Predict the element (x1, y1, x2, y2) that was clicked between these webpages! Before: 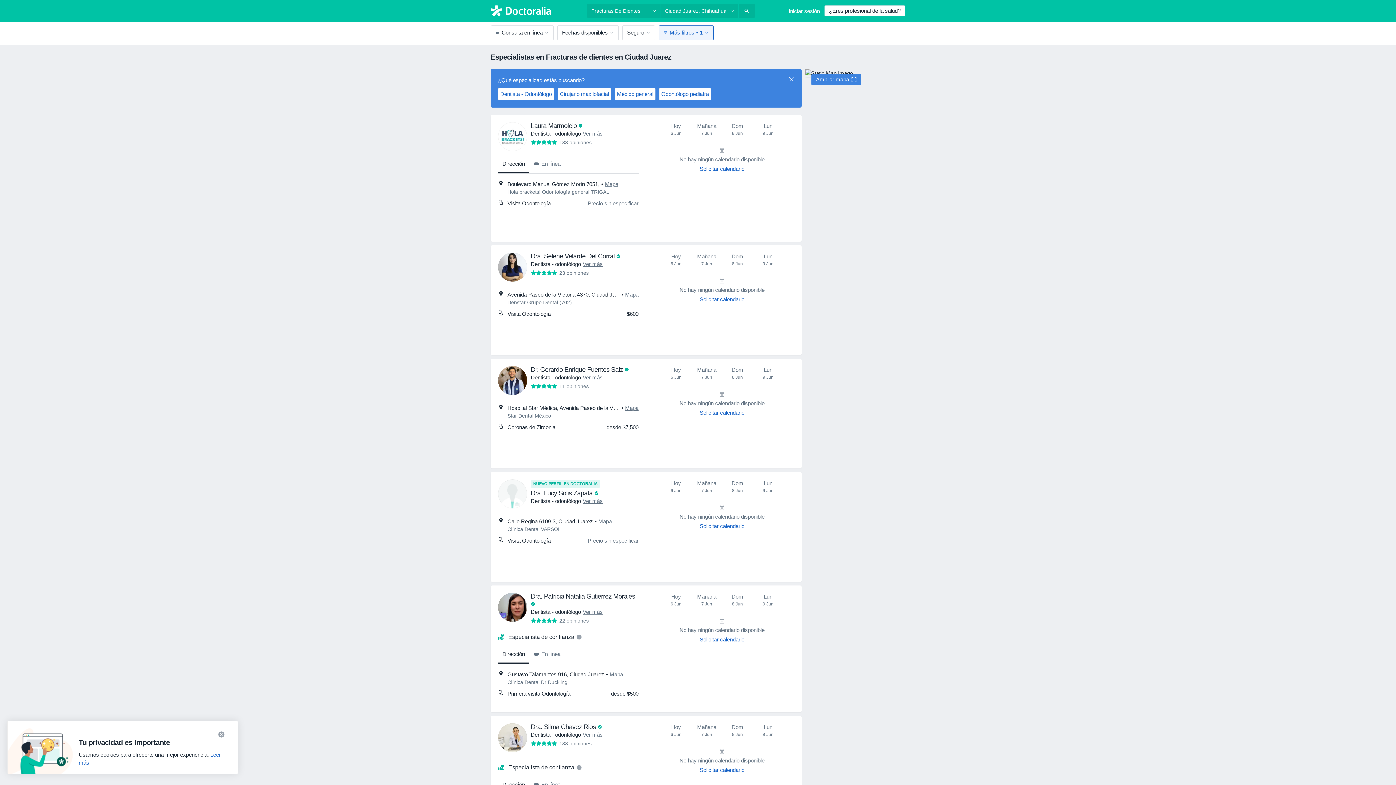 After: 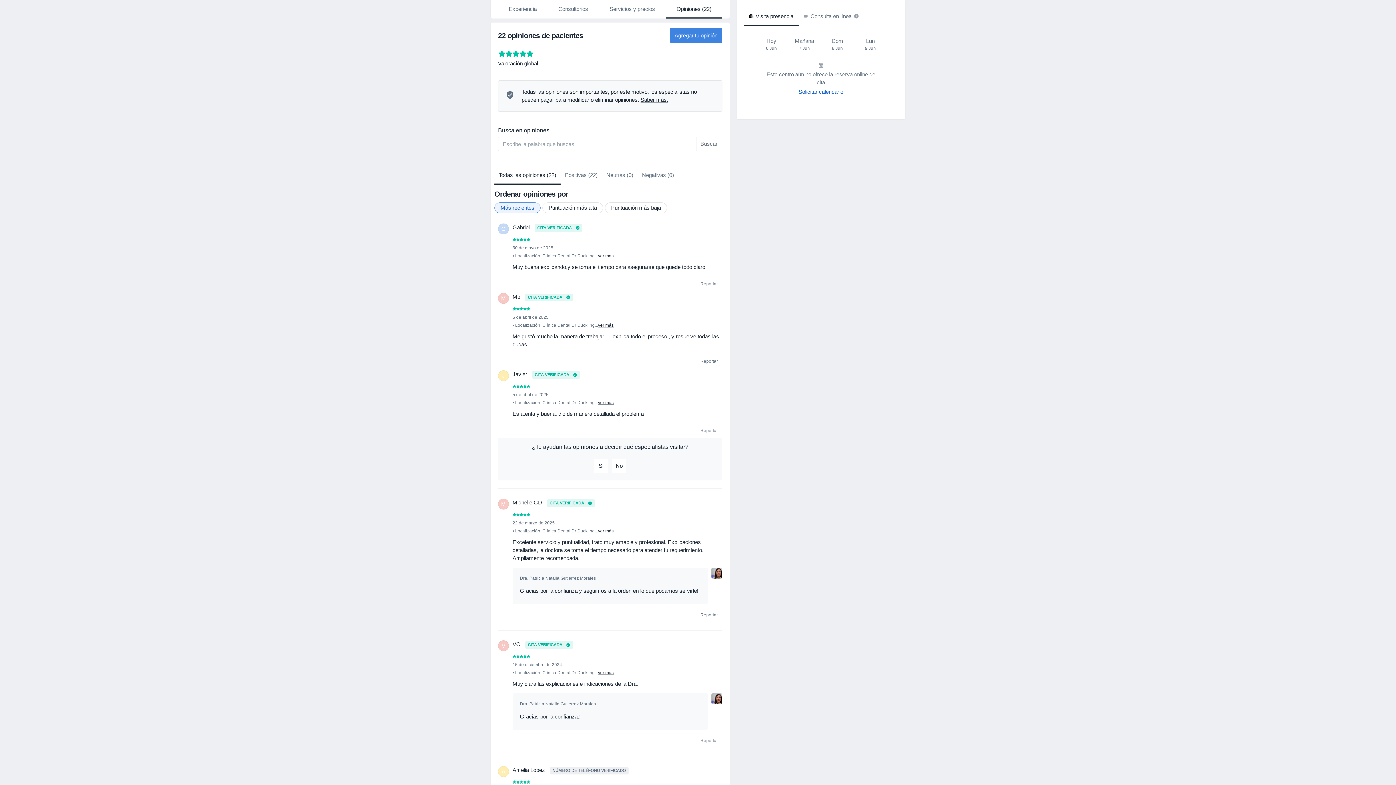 Action: bbox: (530, 618, 588, 624) label: 22 opiniones